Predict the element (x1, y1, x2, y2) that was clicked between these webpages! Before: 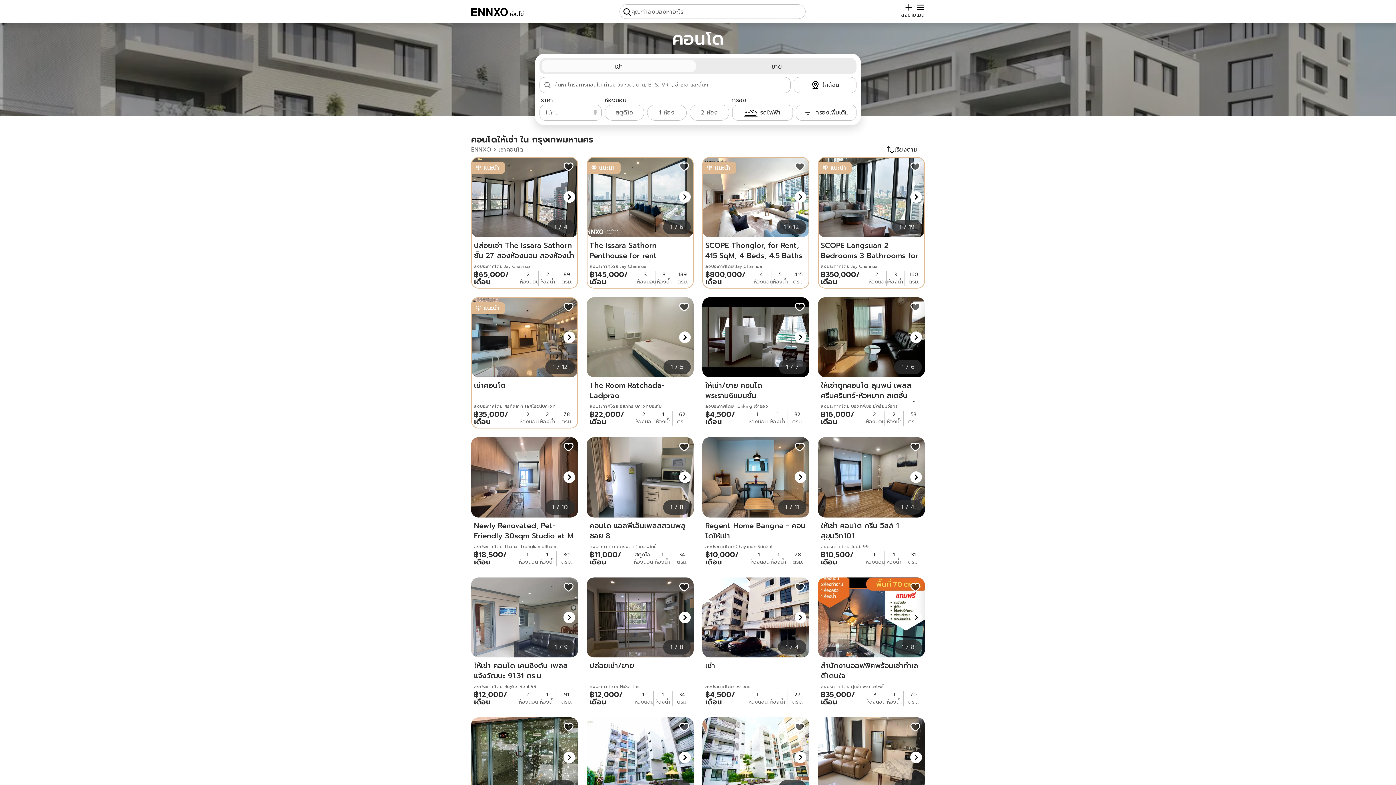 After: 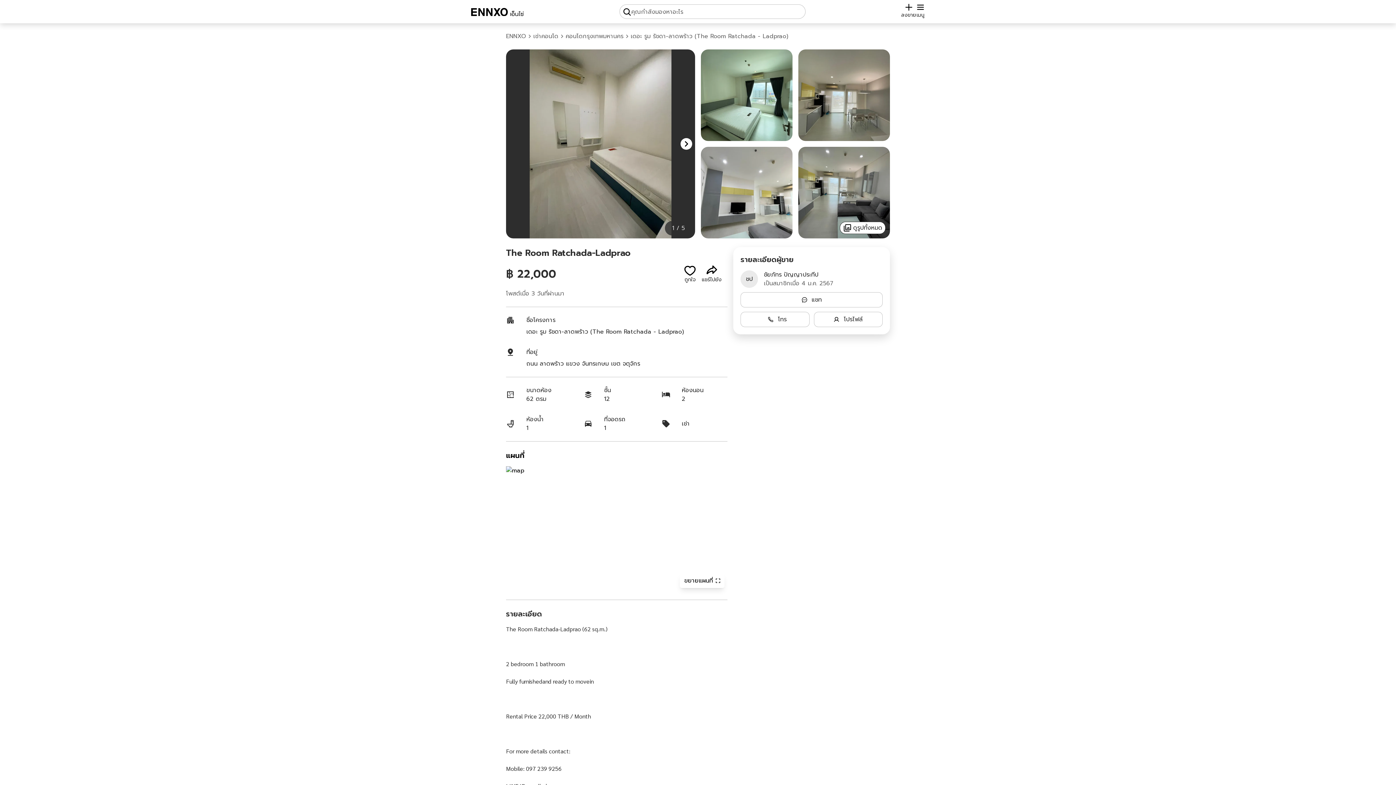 Action: label: The Room Ratchada-Ladprao bbox: (589, 380, 690, 402)